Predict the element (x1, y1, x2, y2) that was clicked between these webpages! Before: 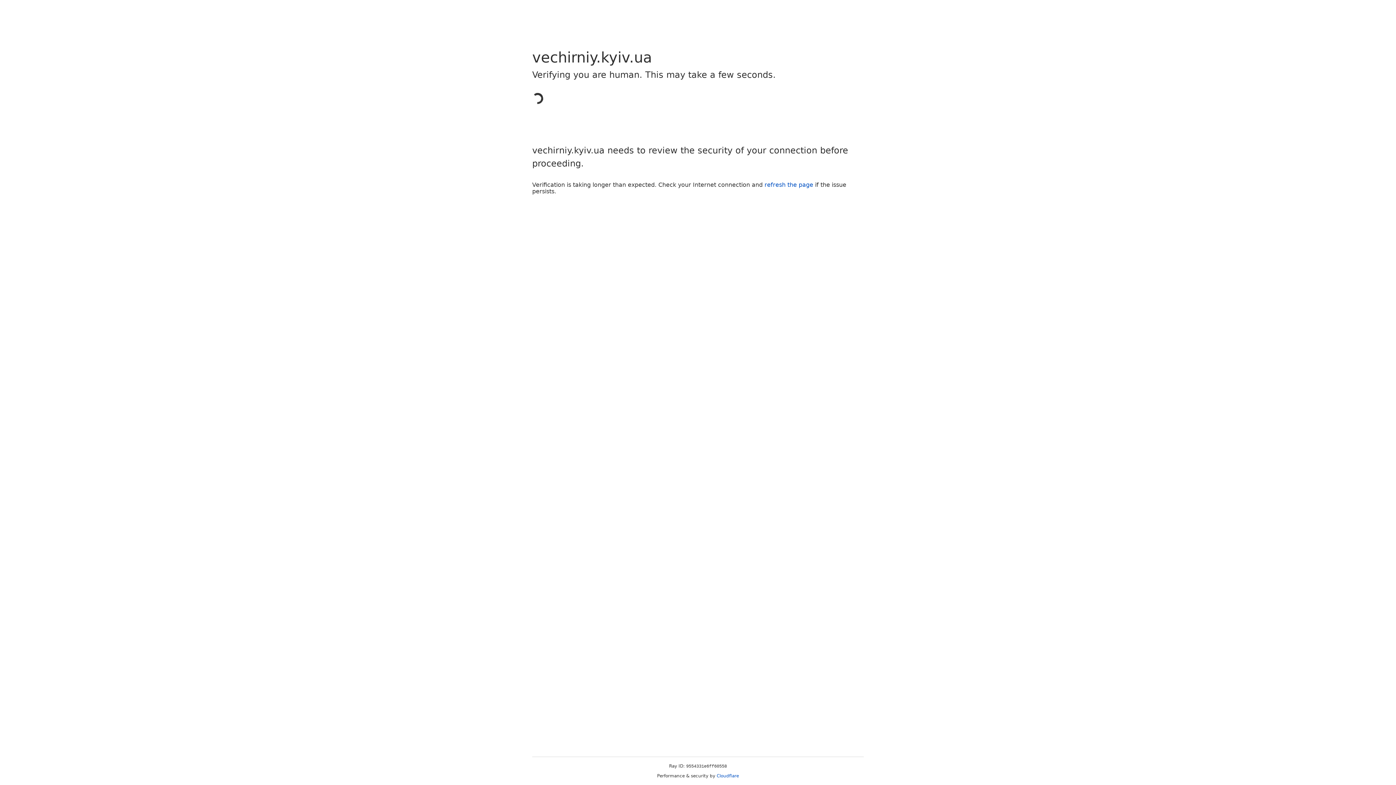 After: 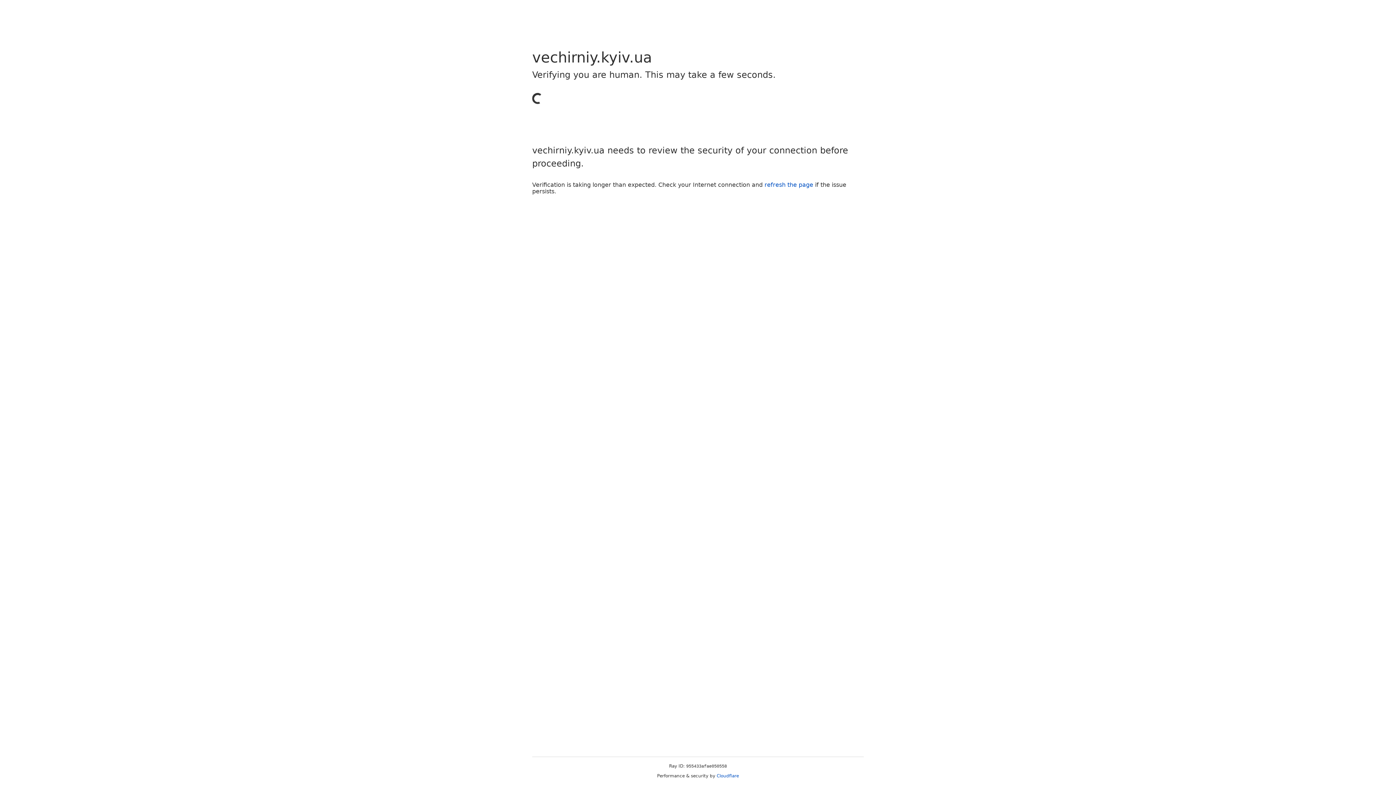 Action: bbox: (716, 773, 739, 778) label: Cloudflare